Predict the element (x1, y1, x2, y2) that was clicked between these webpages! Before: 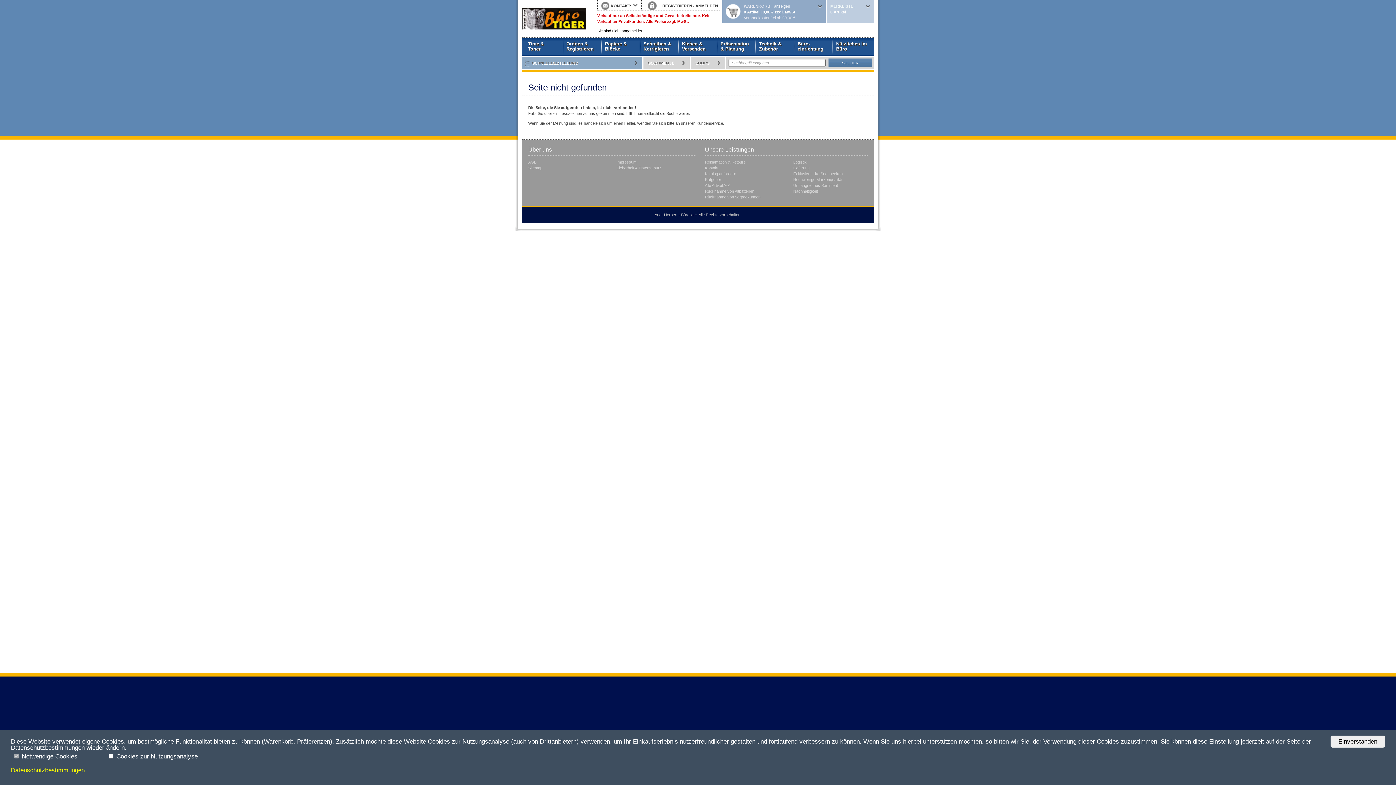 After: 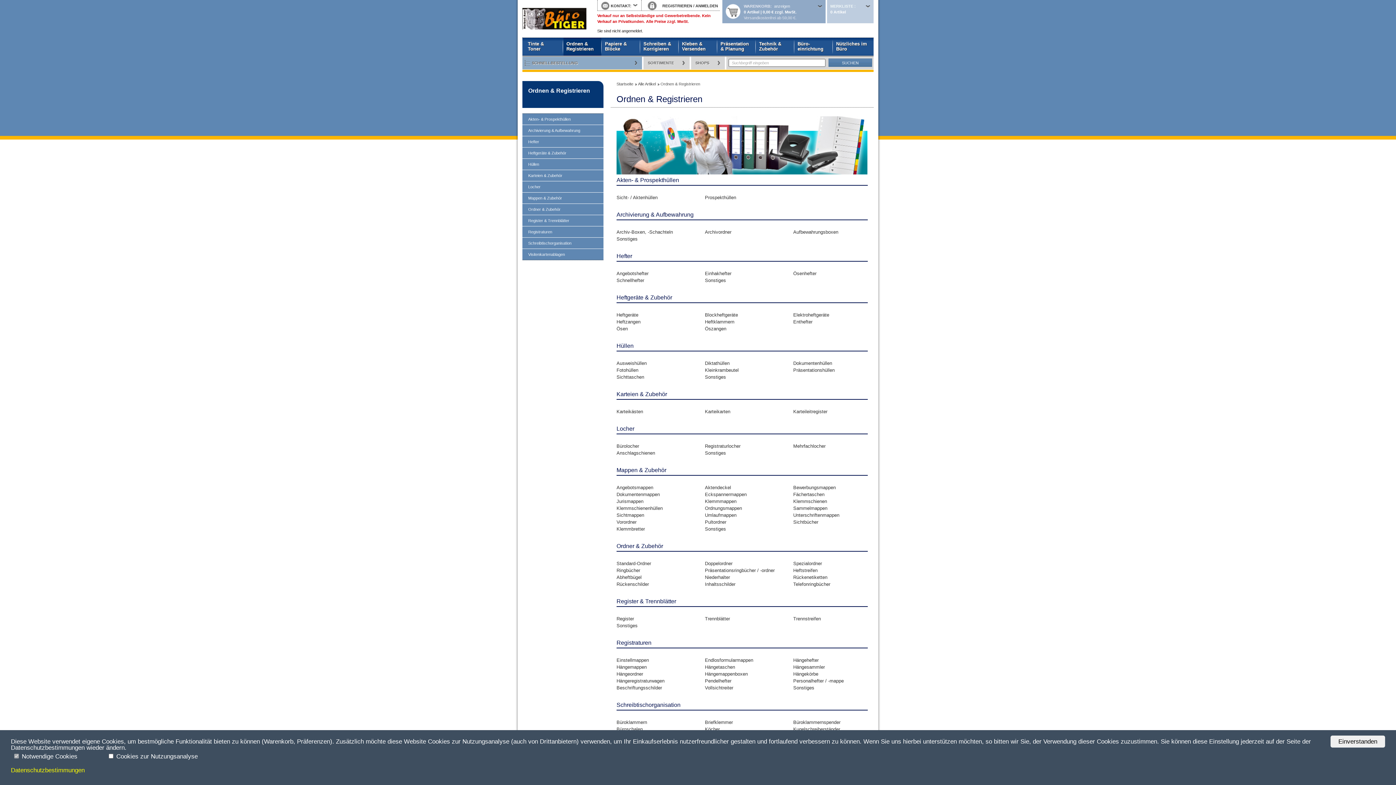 Action: label: Ordnen & Registrieren bbox: (563, 37, 601, 55)